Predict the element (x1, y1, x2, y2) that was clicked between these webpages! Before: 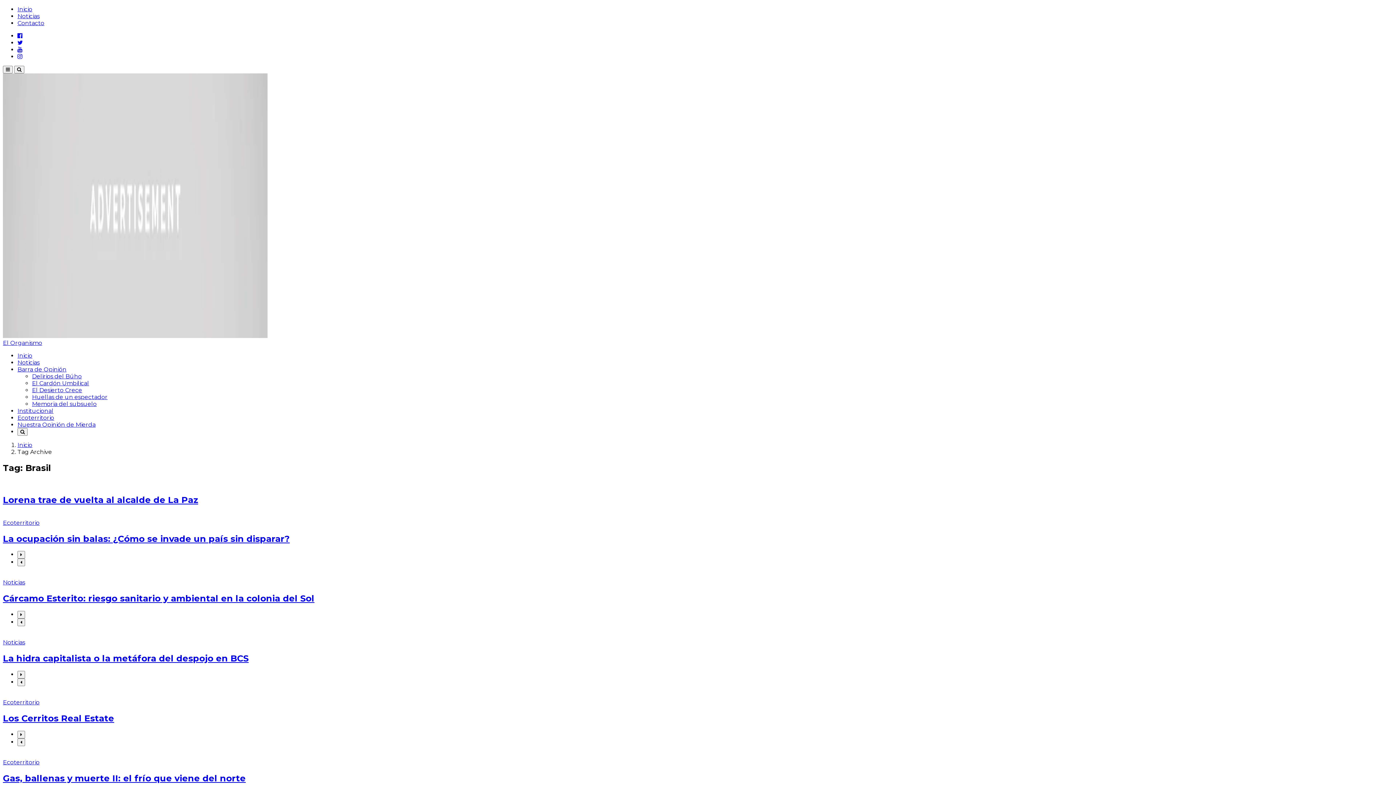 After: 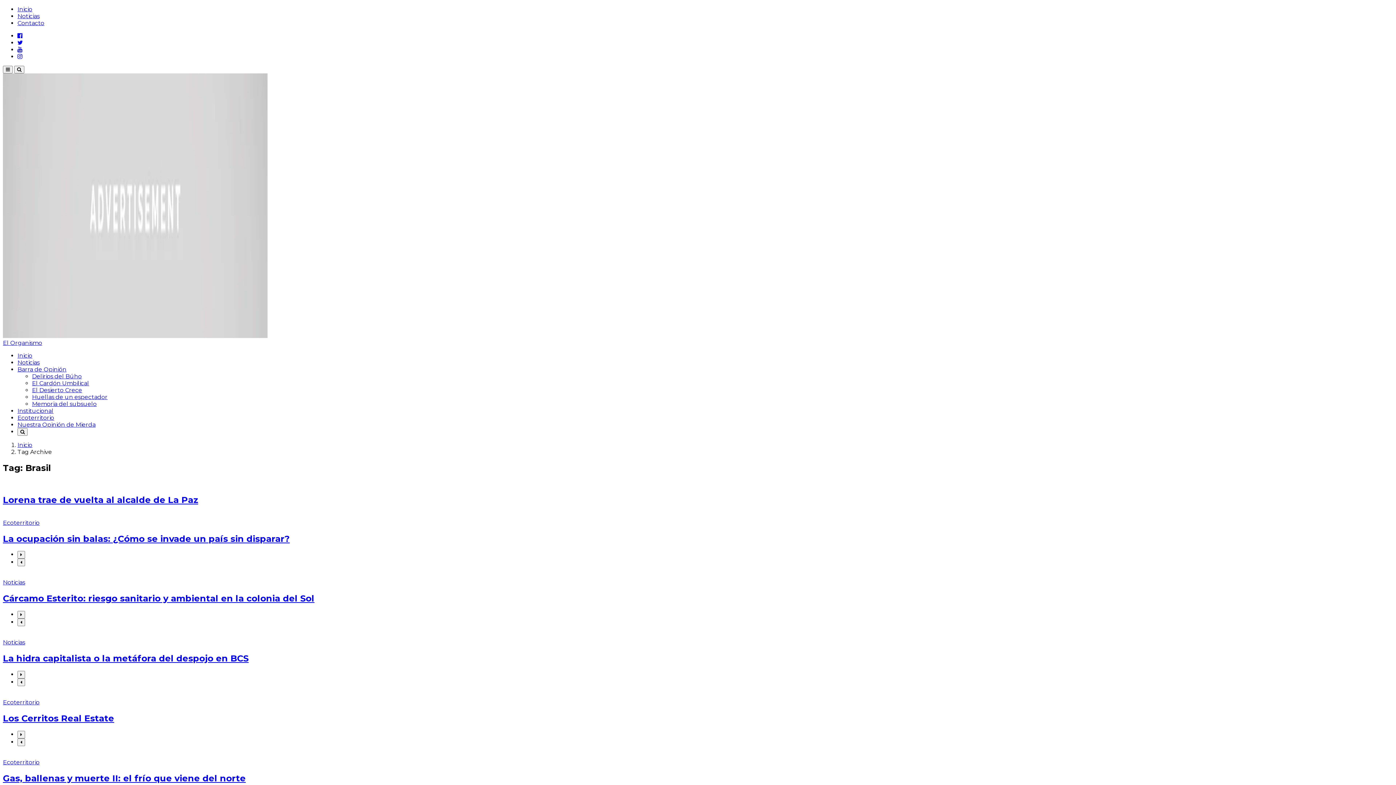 Action: bbox: (17, 32, 22, 39)